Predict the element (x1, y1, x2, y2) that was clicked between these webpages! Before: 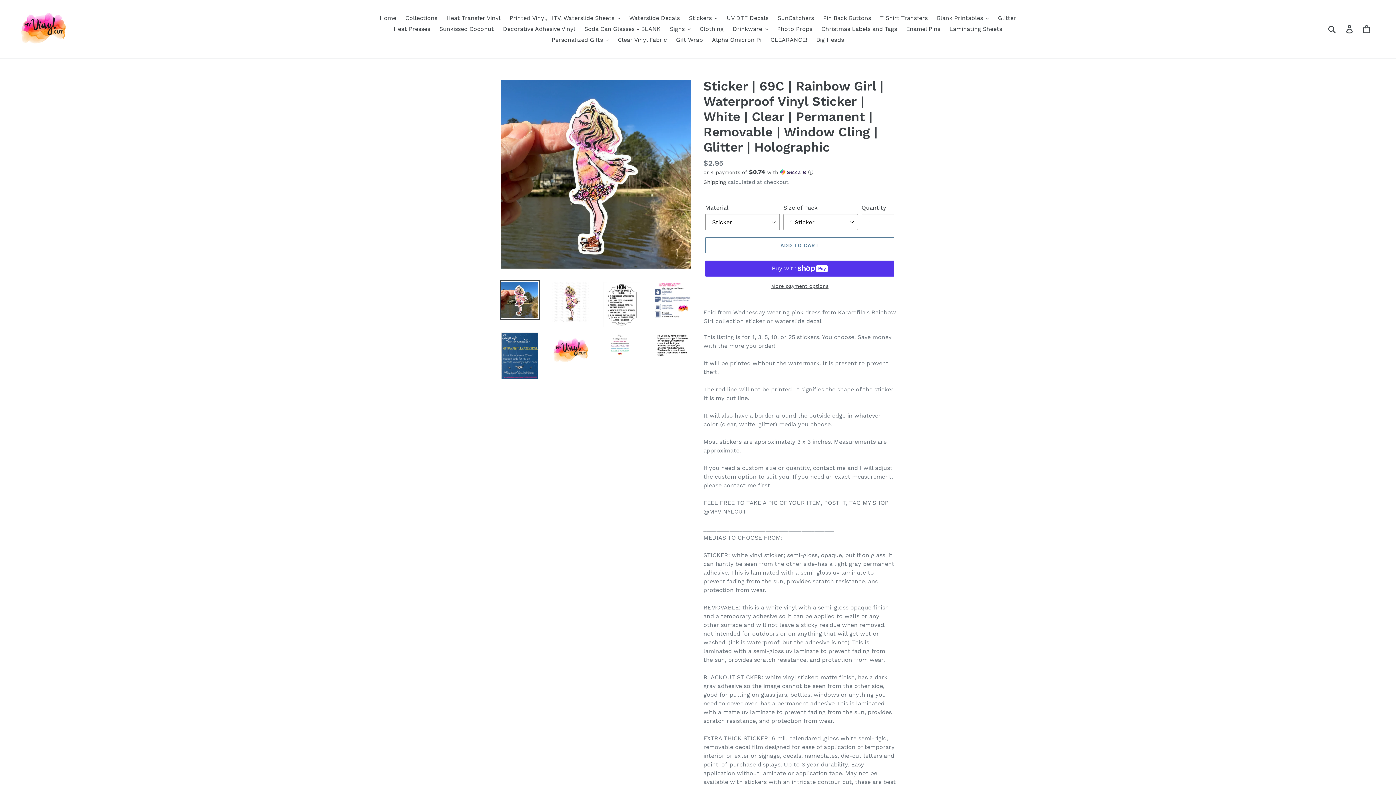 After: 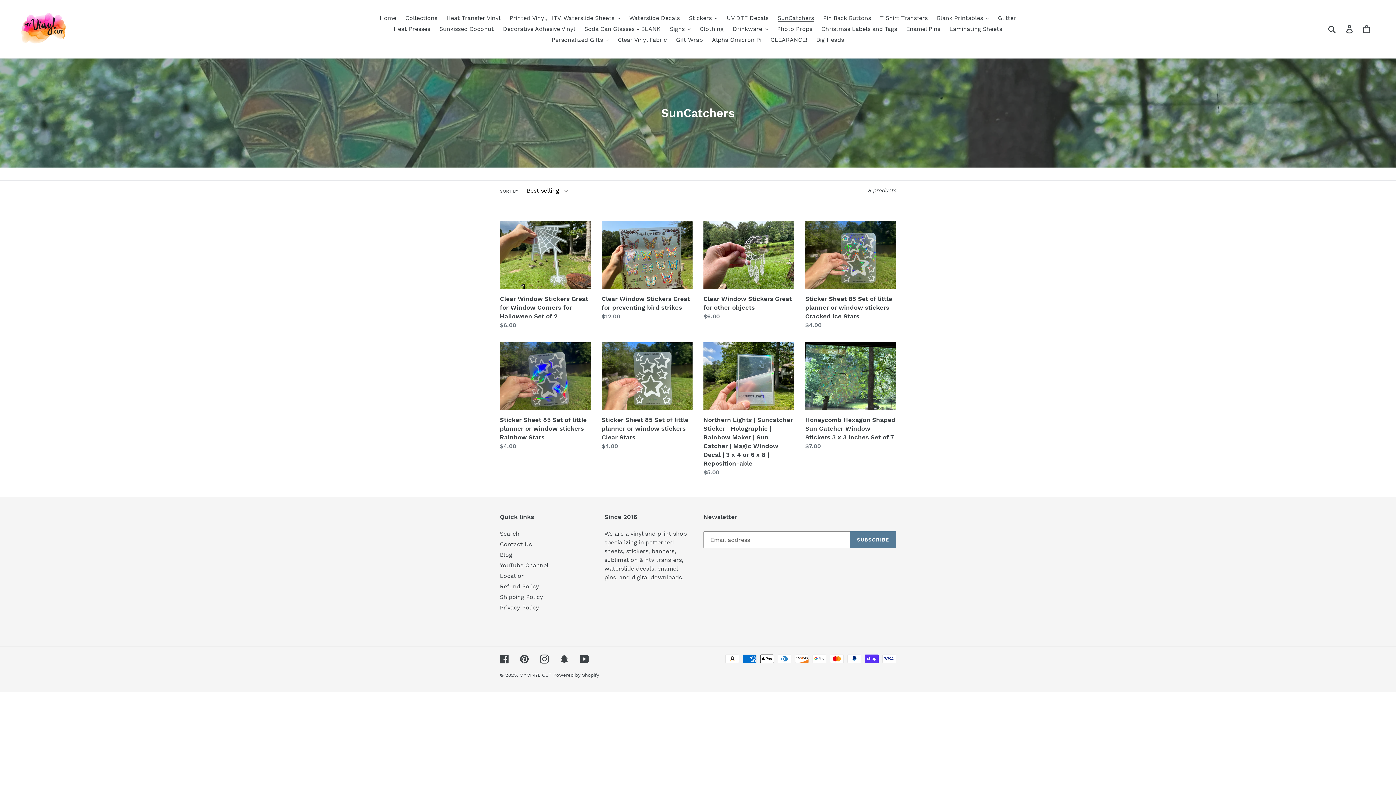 Action: label: SunCatchers bbox: (774, 12, 817, 23)